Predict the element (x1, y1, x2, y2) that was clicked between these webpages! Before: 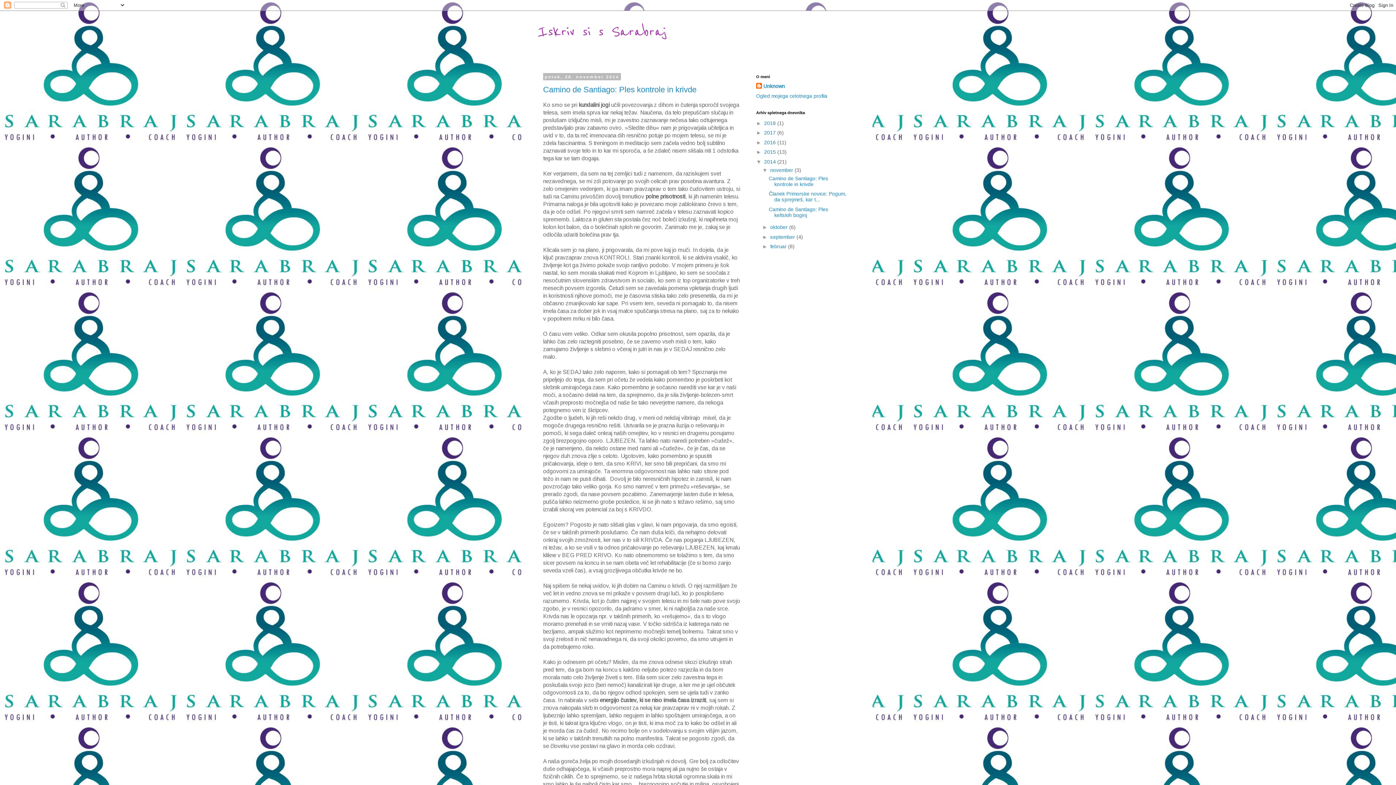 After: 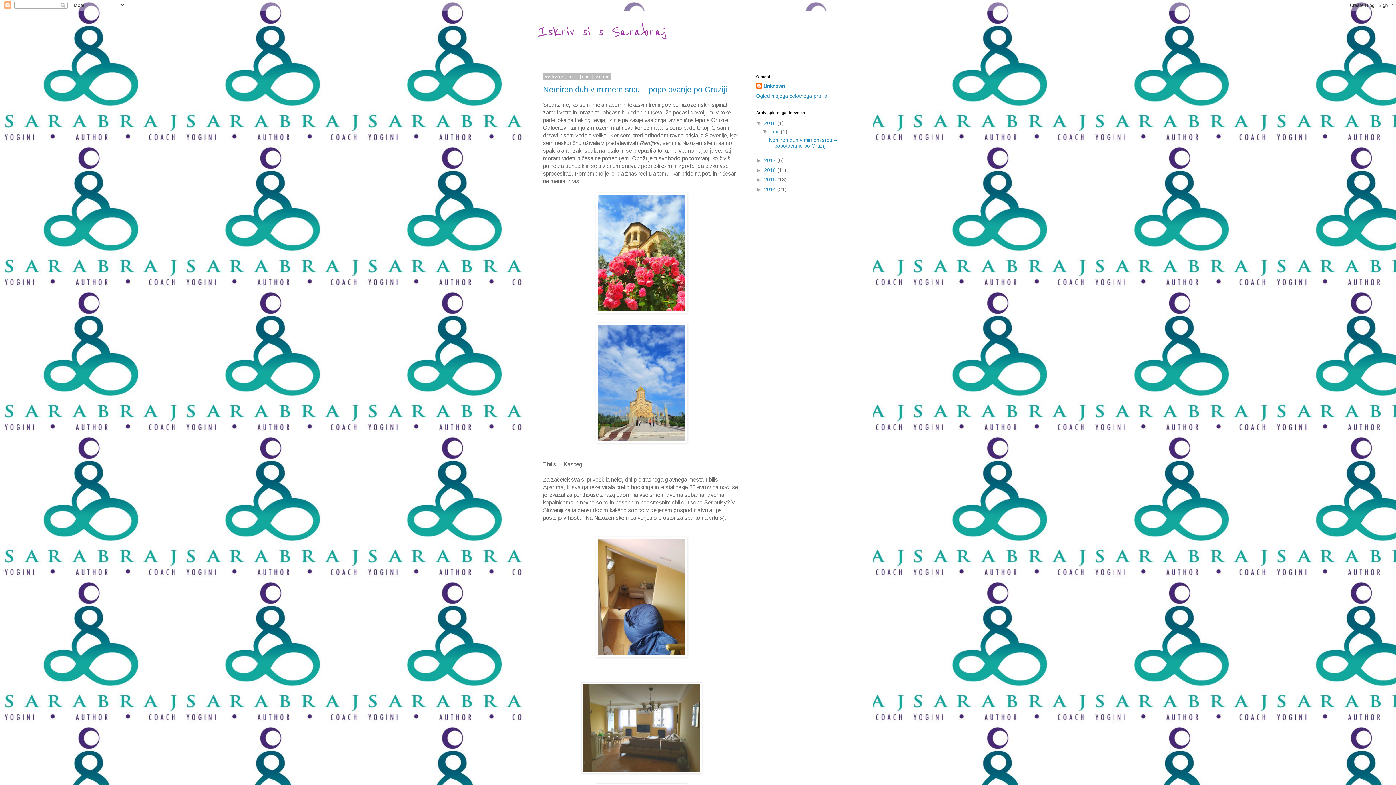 Action: label: 2018  bbox: (764, 120, 777, 126)